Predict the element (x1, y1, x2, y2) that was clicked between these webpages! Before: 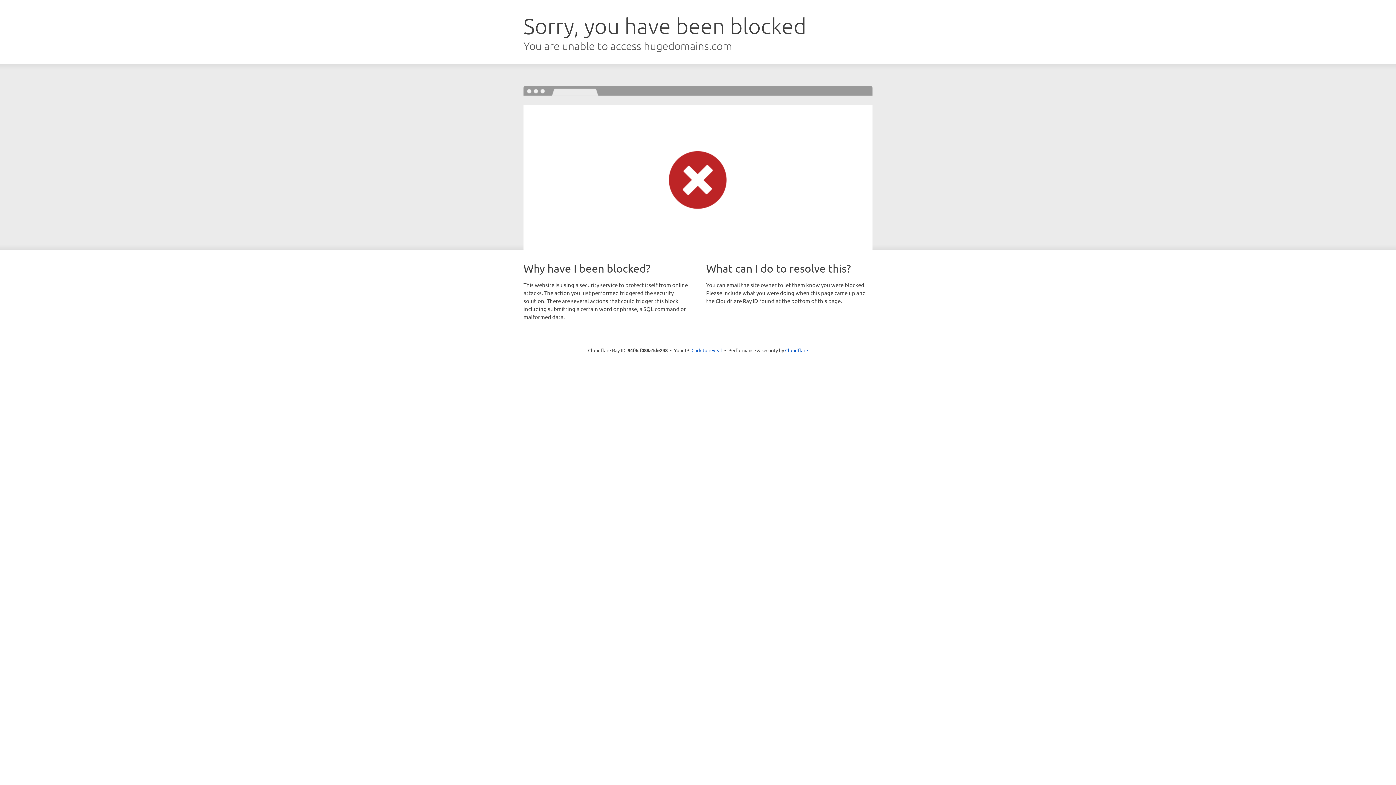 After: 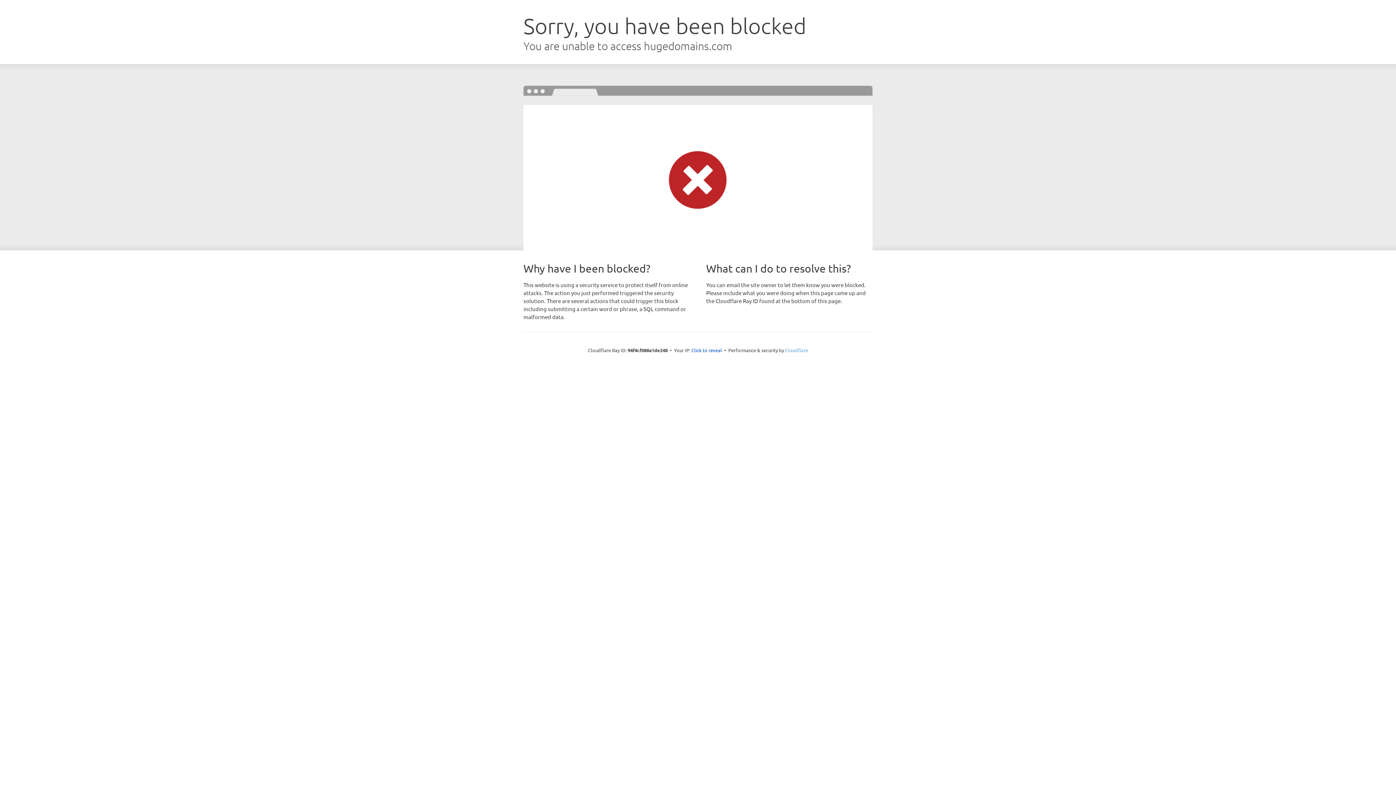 Action: bbox: (785, 347, 808, 353) label: Cloudflare